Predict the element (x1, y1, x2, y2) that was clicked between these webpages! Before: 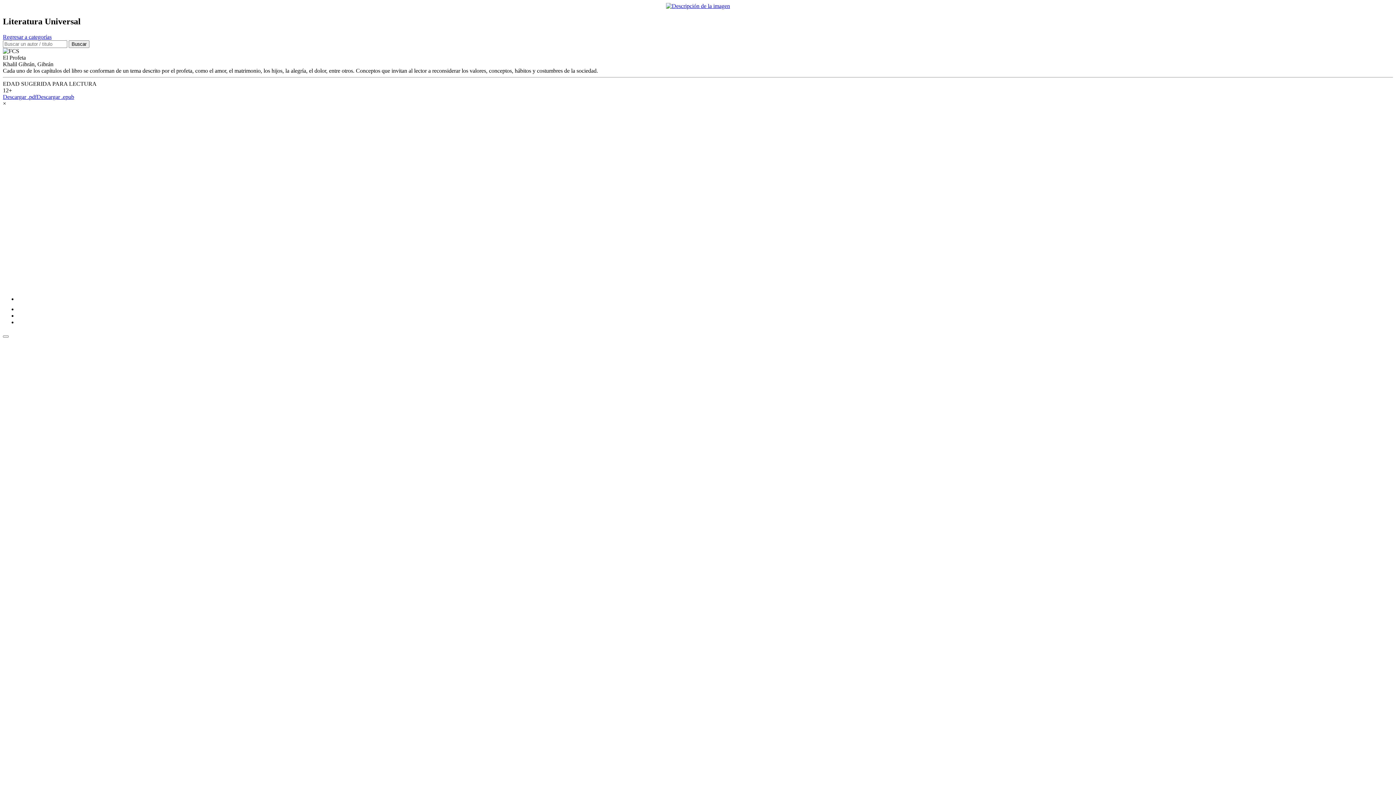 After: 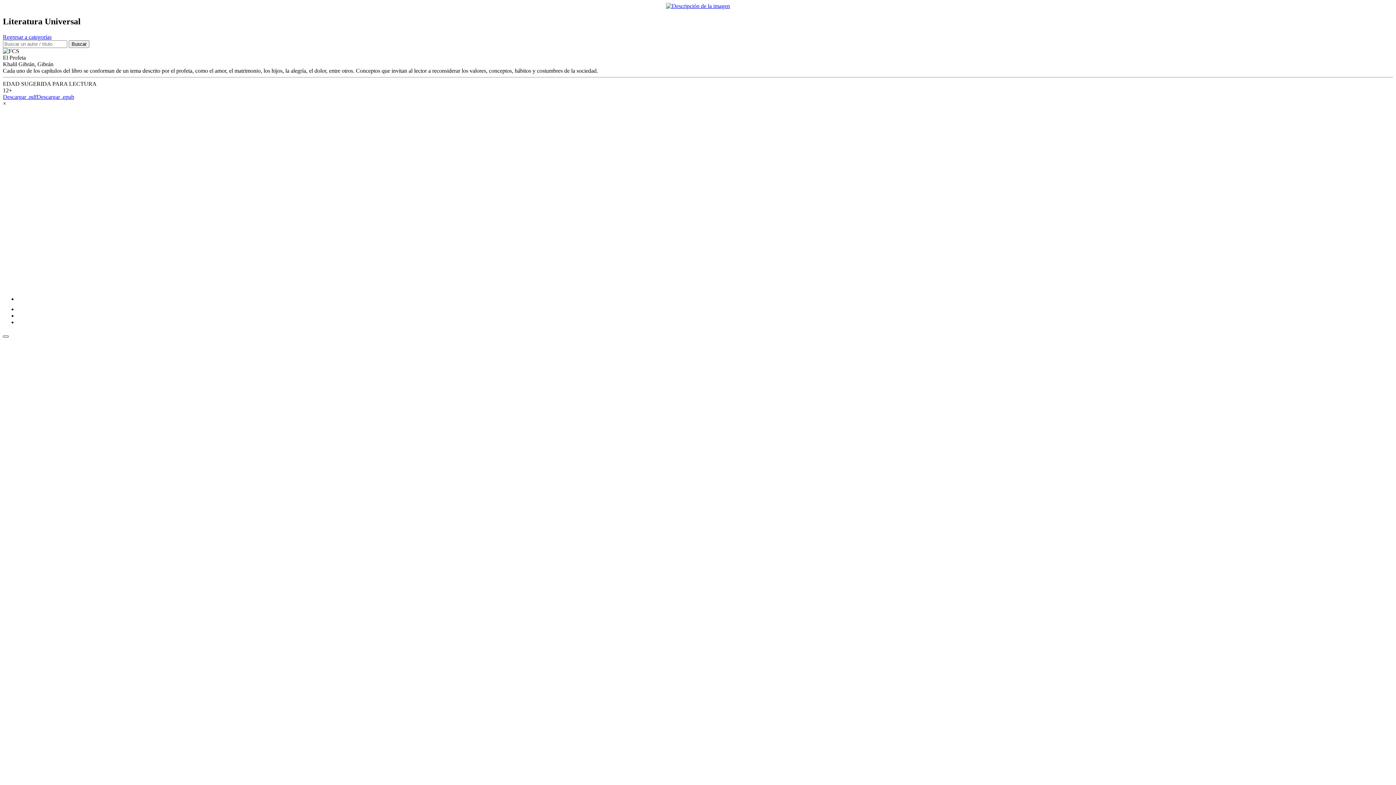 Action: bbox: (2, 335, 8, 337)